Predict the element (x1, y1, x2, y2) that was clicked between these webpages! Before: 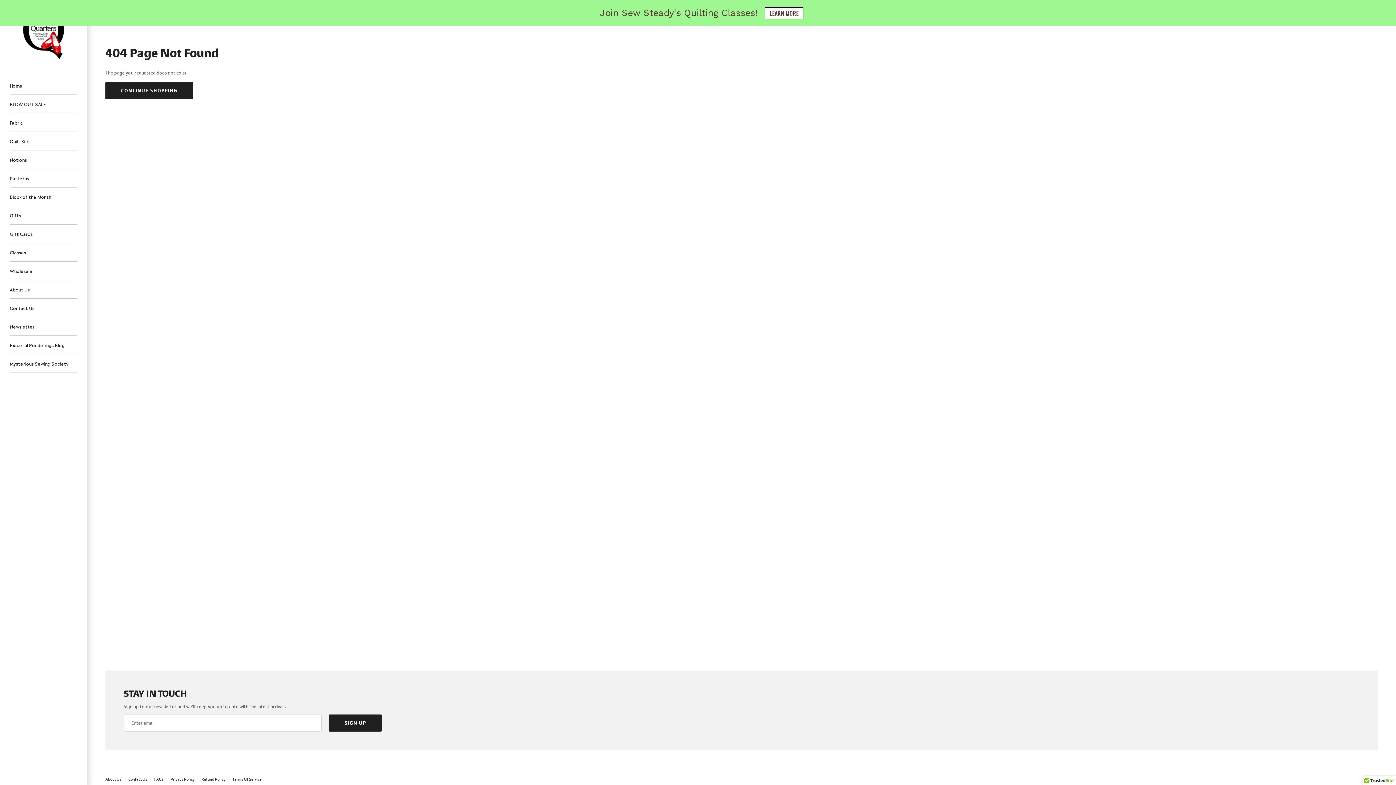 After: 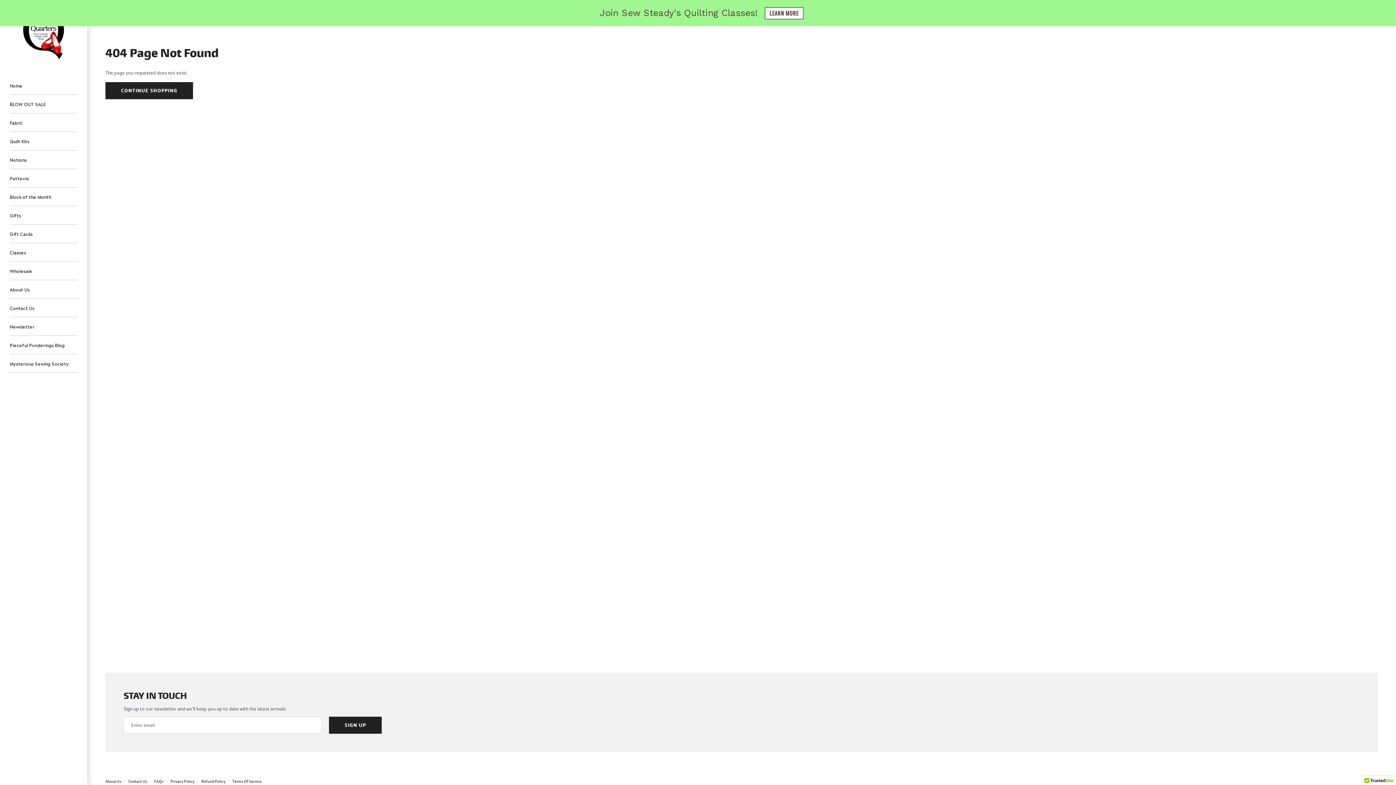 Action: bbox: (9, 354, 77, 373) label: Mysterious Sewing Society